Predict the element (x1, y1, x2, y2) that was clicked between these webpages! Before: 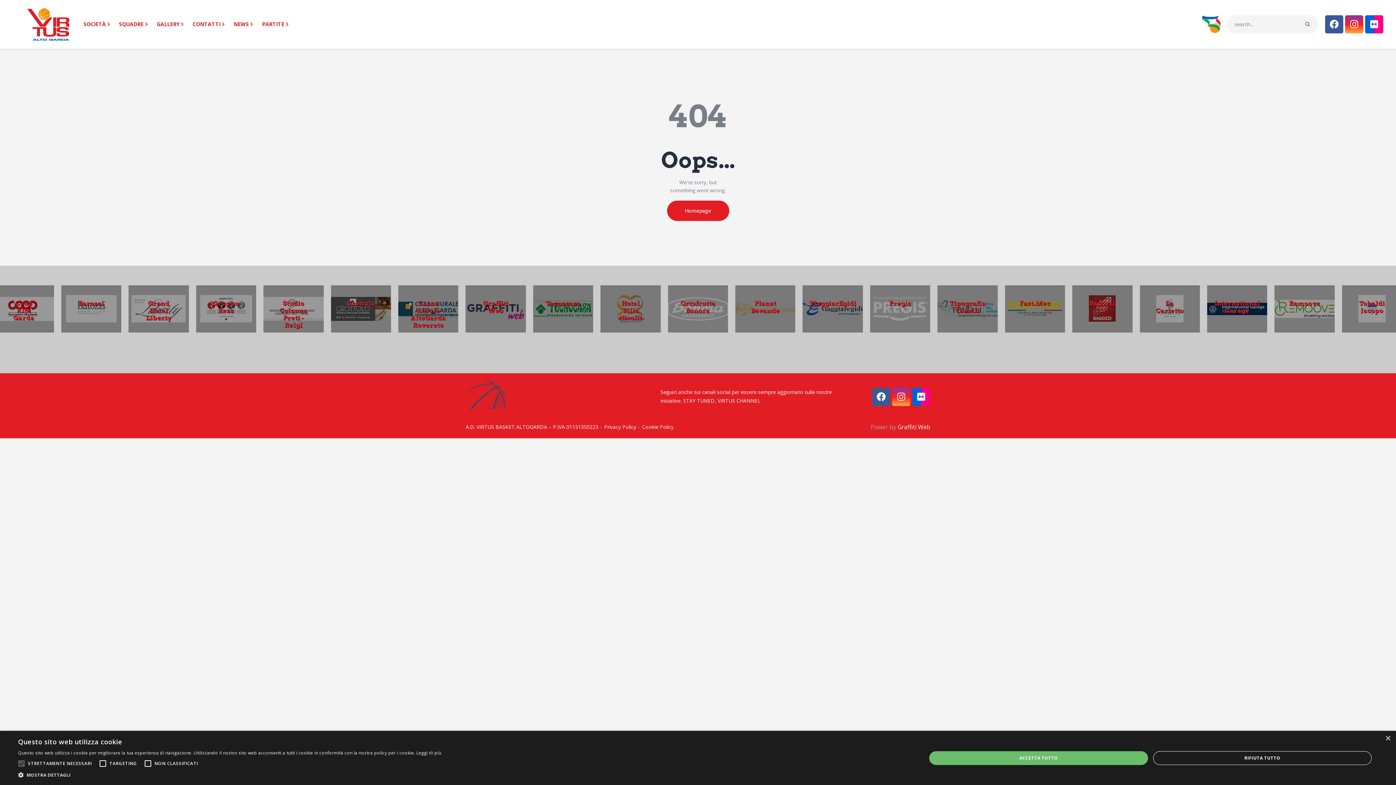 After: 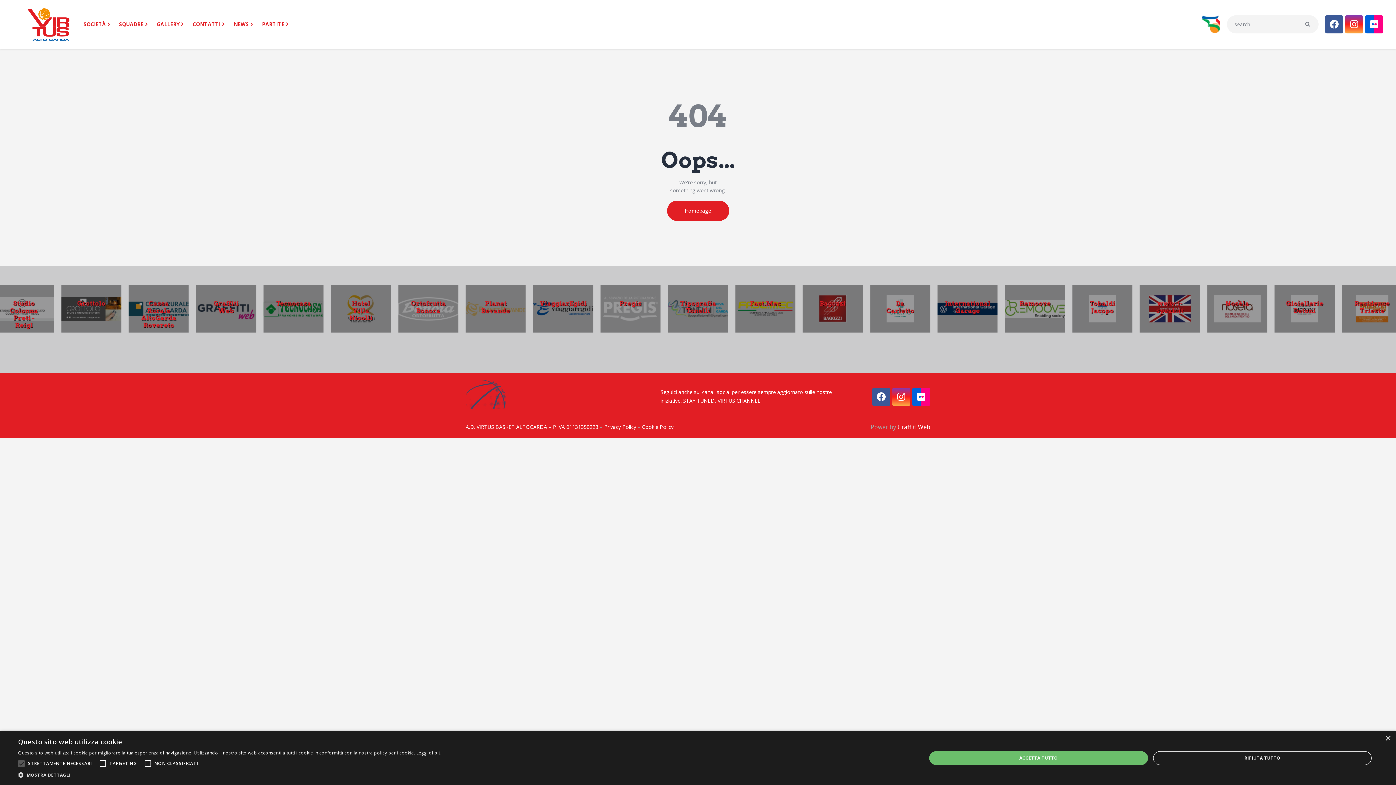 Action: bbox: (548, 299, 578, 314) label: Graffiti Web